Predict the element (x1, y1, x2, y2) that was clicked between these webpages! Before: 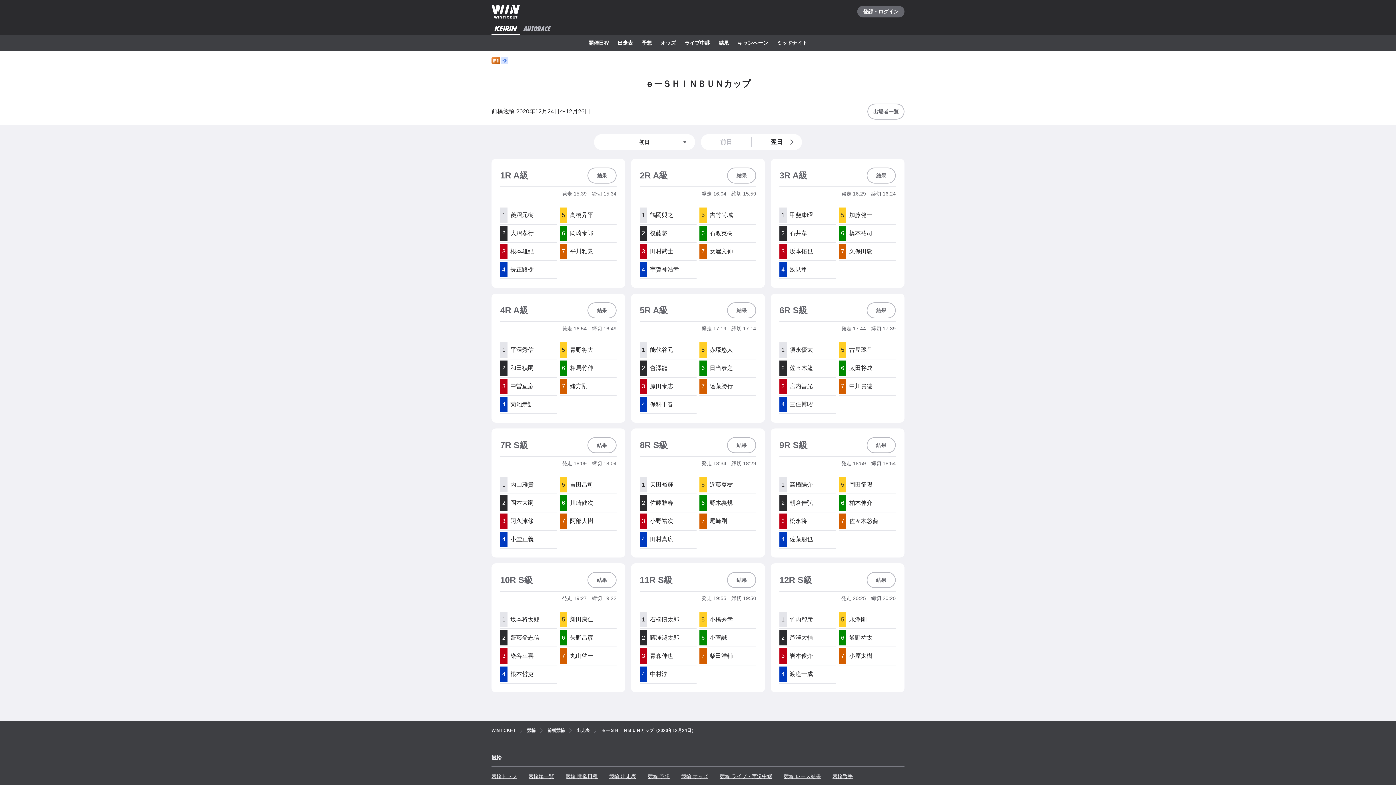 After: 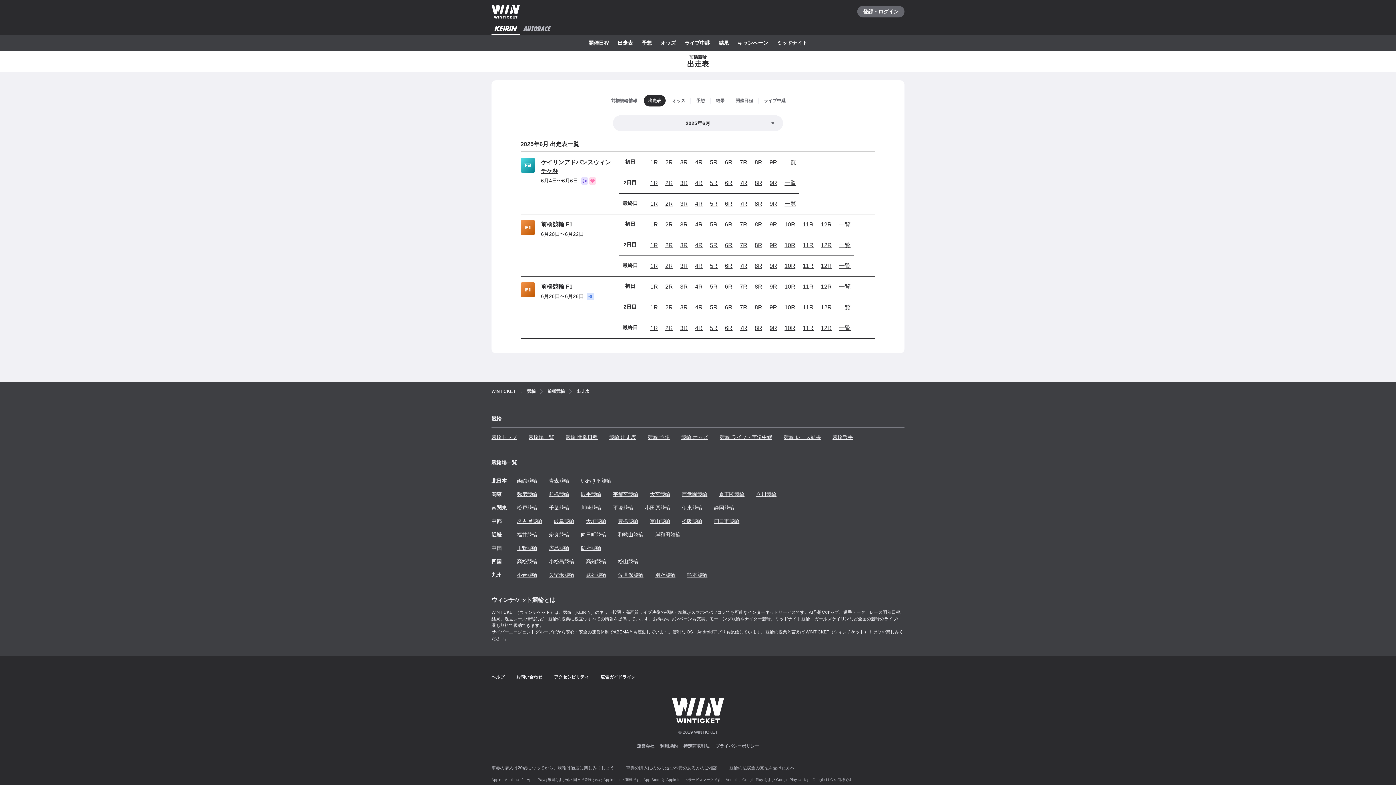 Action: label: 出走表 bbox: (576, 724, 589, 737)